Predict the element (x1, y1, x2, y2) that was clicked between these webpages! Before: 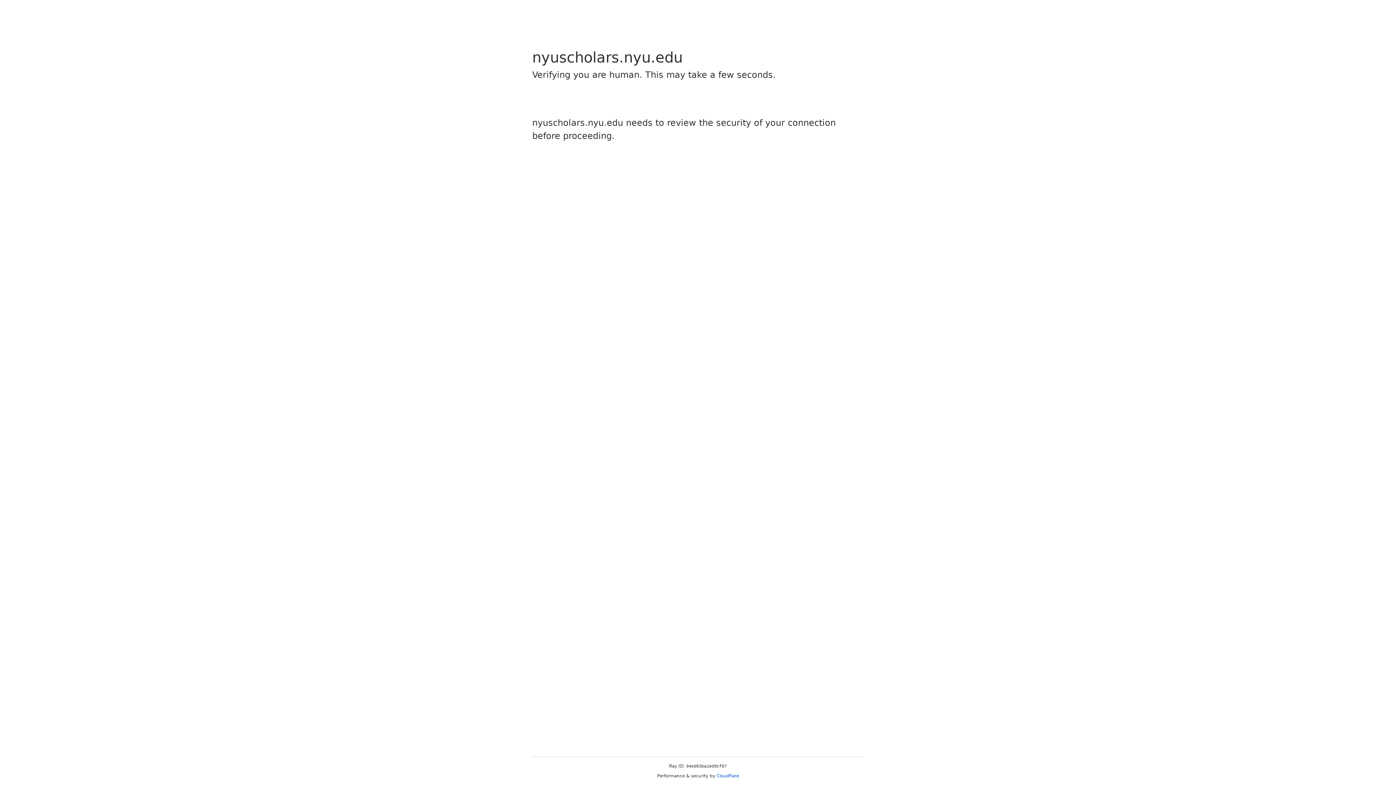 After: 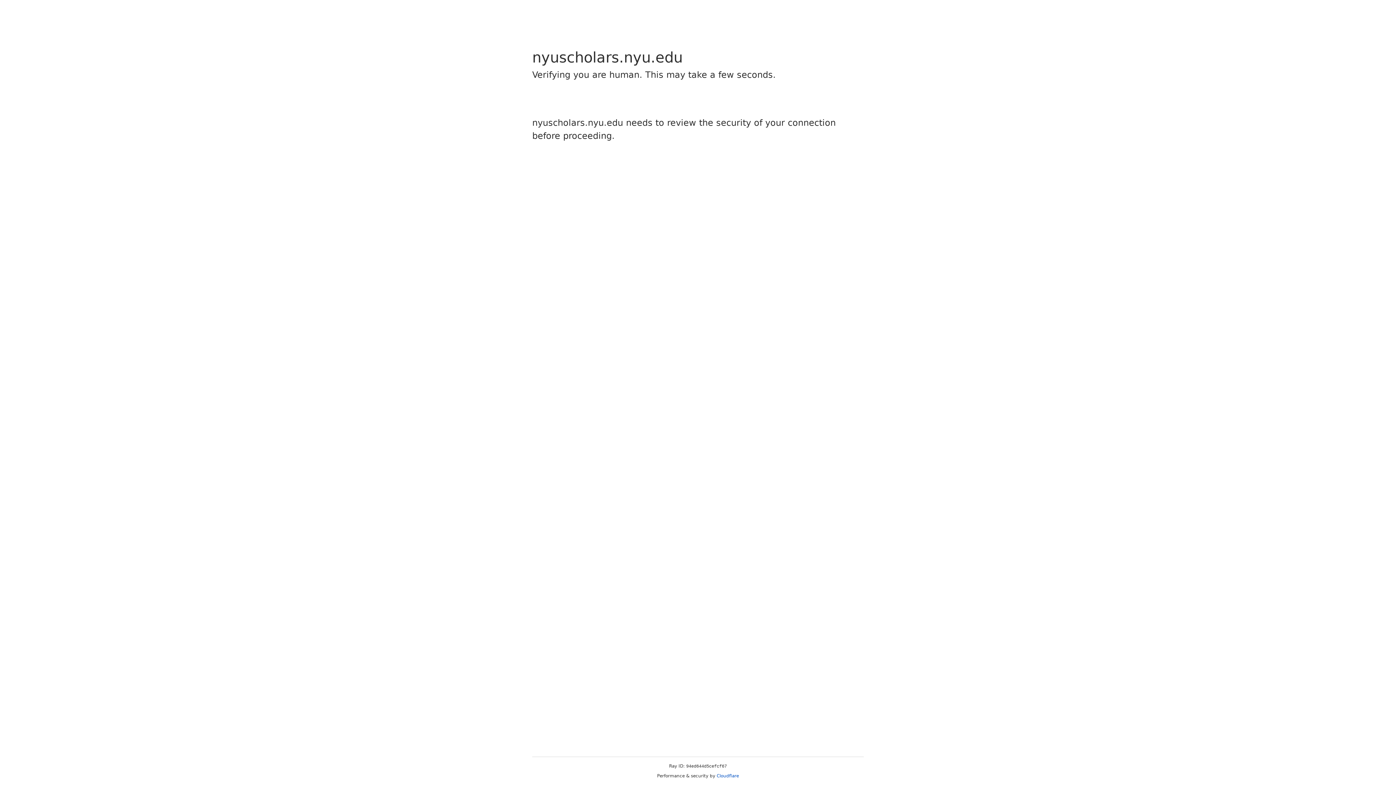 Action: label: Cloudflare bbox: (716, 773, 739, 778)